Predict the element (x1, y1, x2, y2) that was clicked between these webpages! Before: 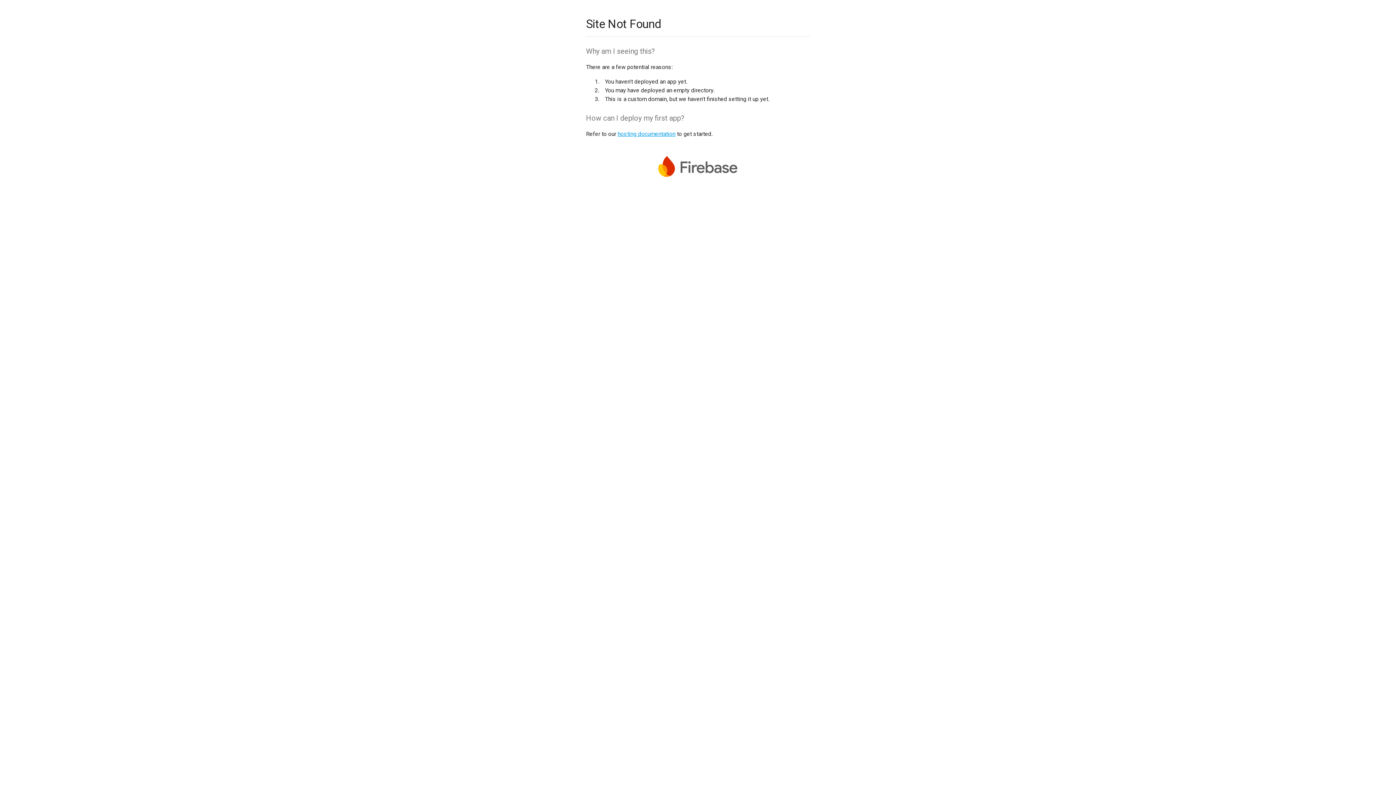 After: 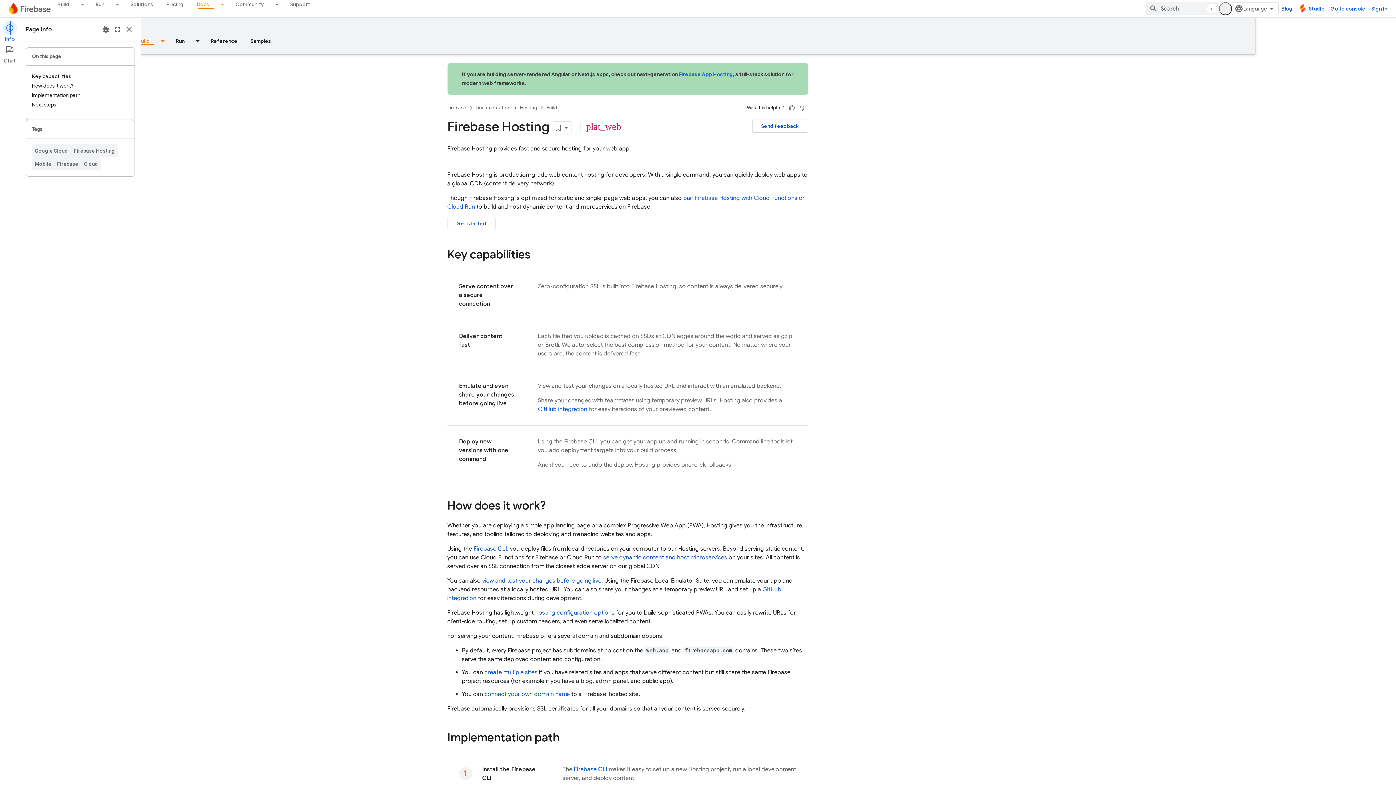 Action: bbox: (617, 130, 675, 137) label: hosting documentation